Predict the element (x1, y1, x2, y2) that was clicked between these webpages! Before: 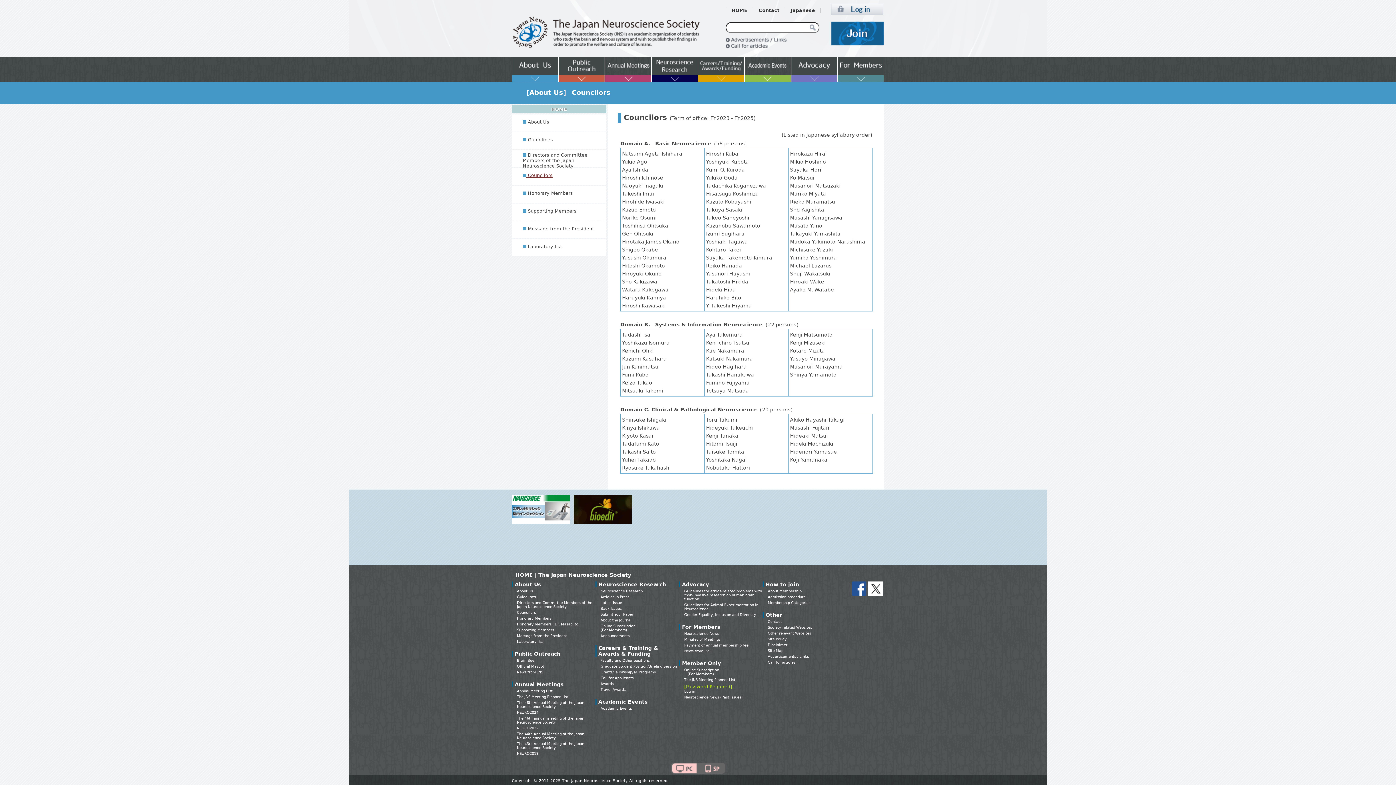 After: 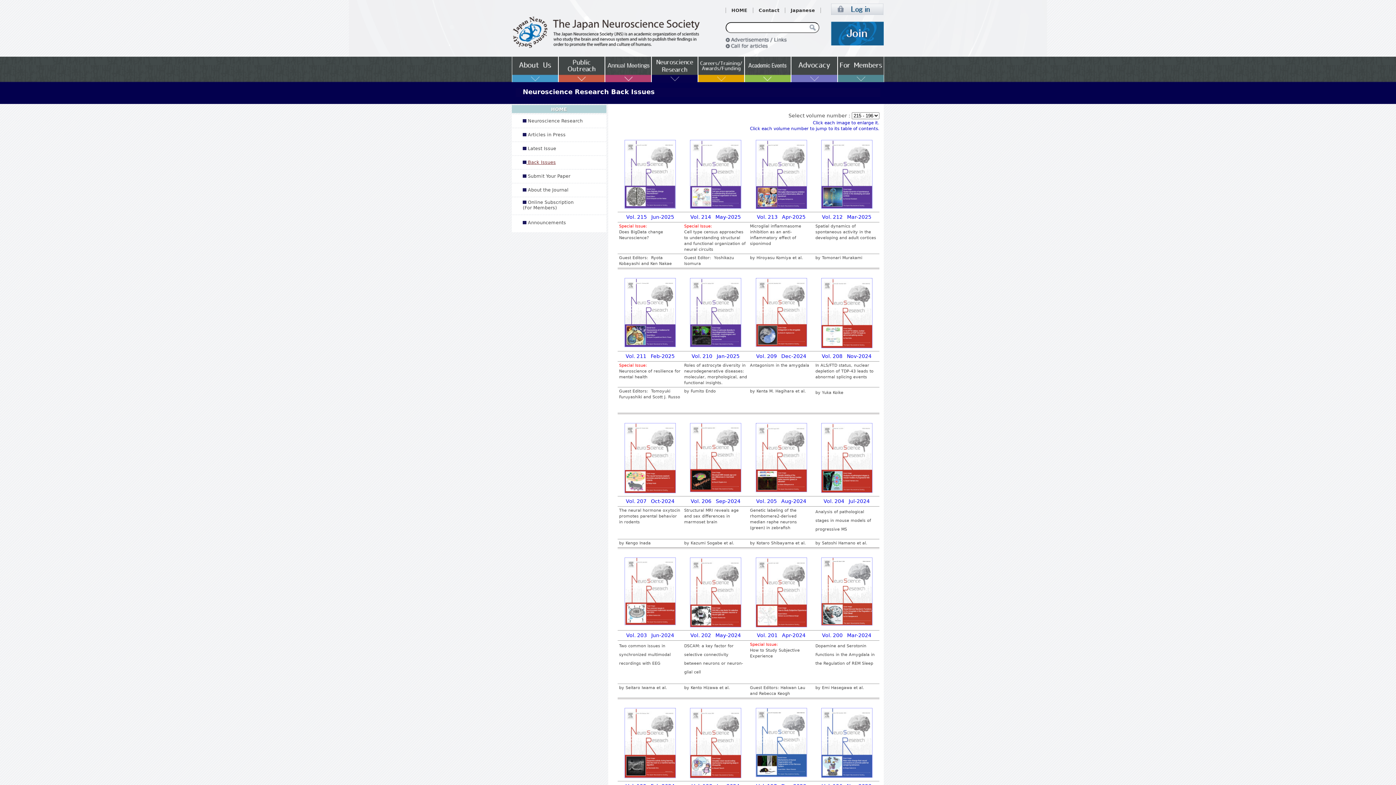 Action: label: Back Issues bbox: (600, 606, 621, 610)